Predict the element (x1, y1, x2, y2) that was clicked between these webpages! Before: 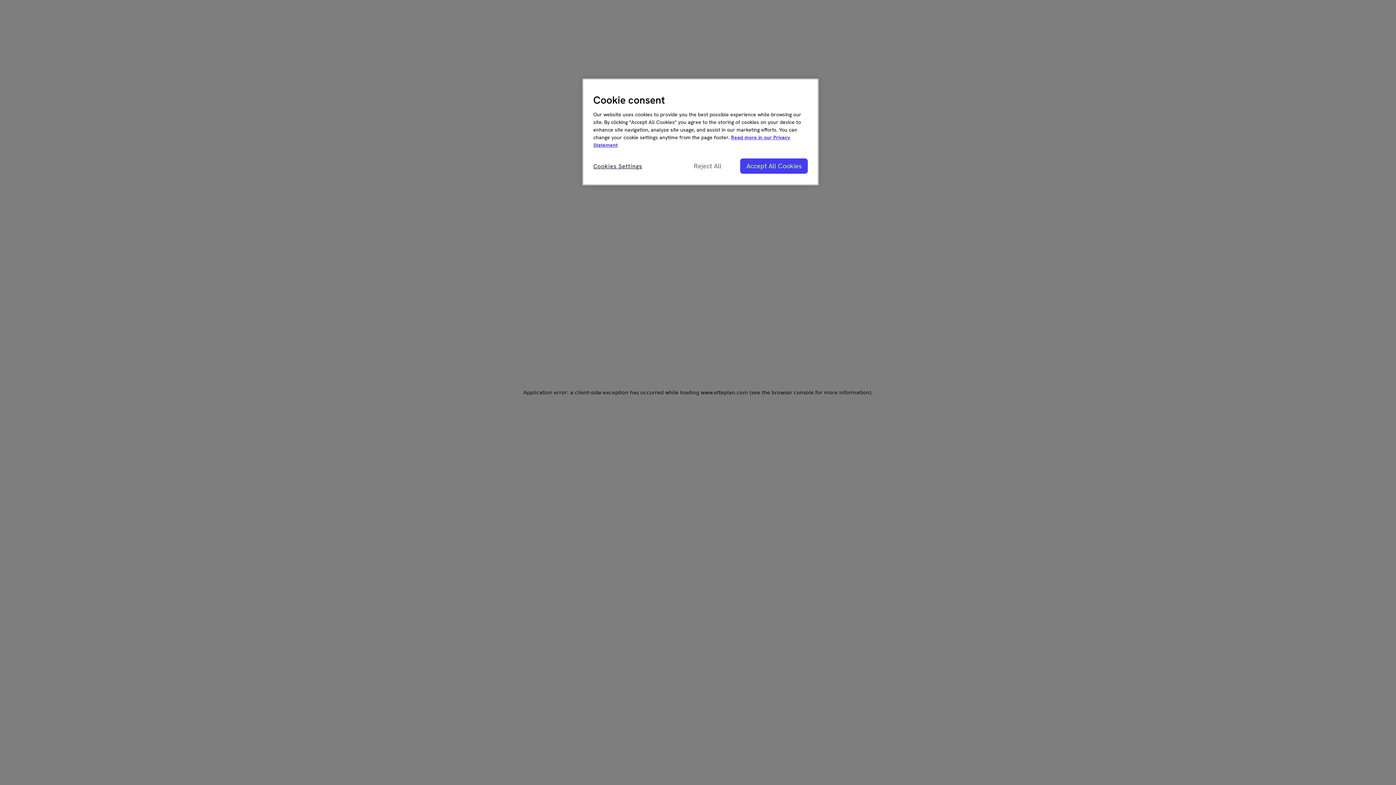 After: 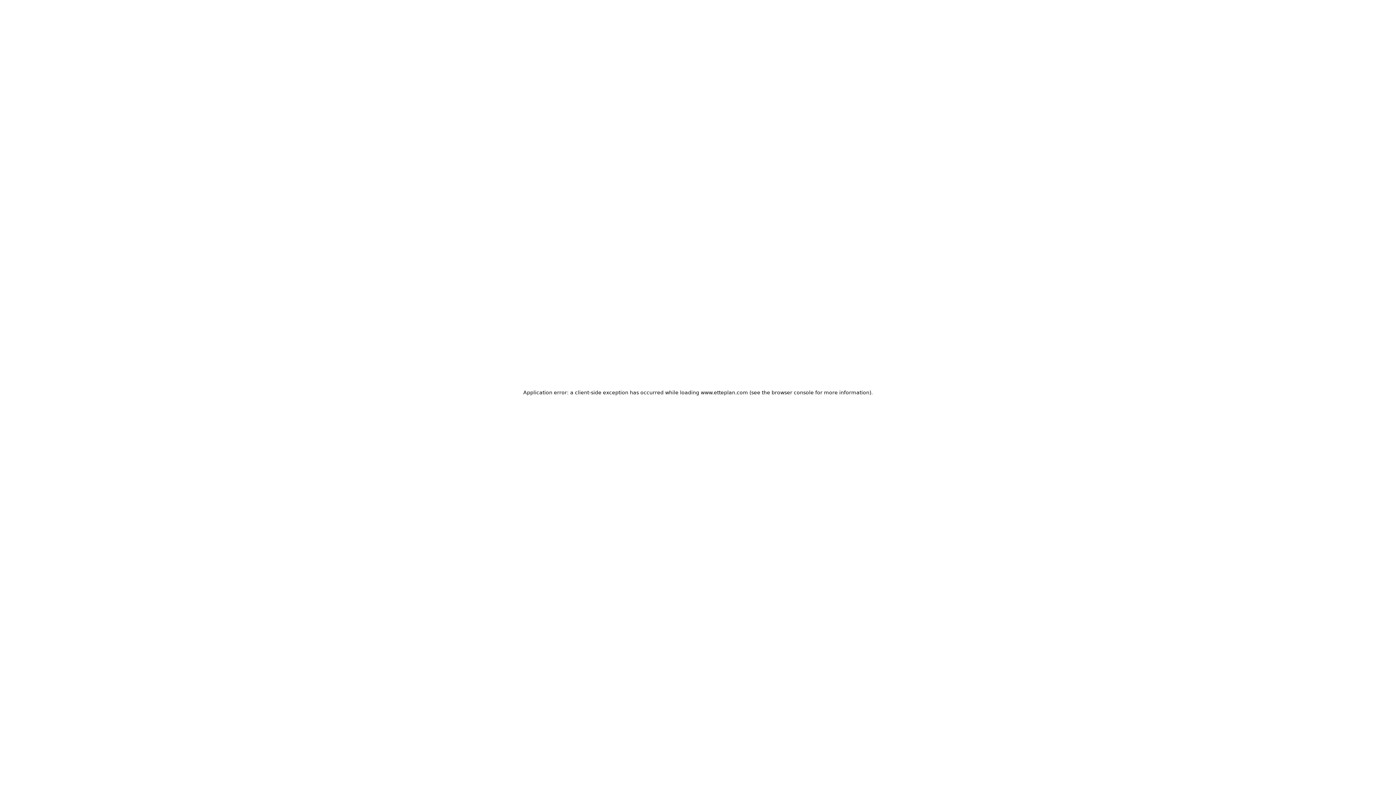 Action: label: Accept All Cookies bbox: (740, 158, 808, 173)